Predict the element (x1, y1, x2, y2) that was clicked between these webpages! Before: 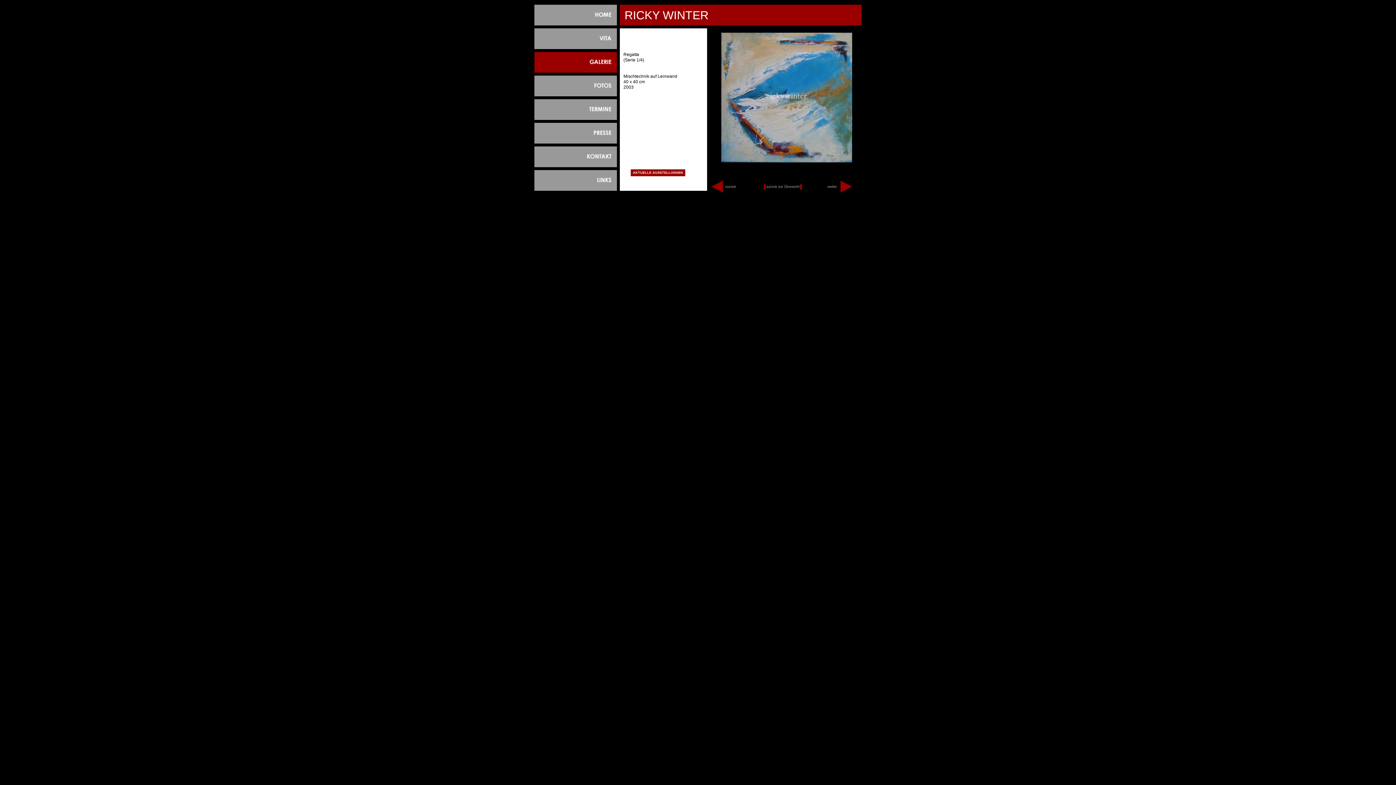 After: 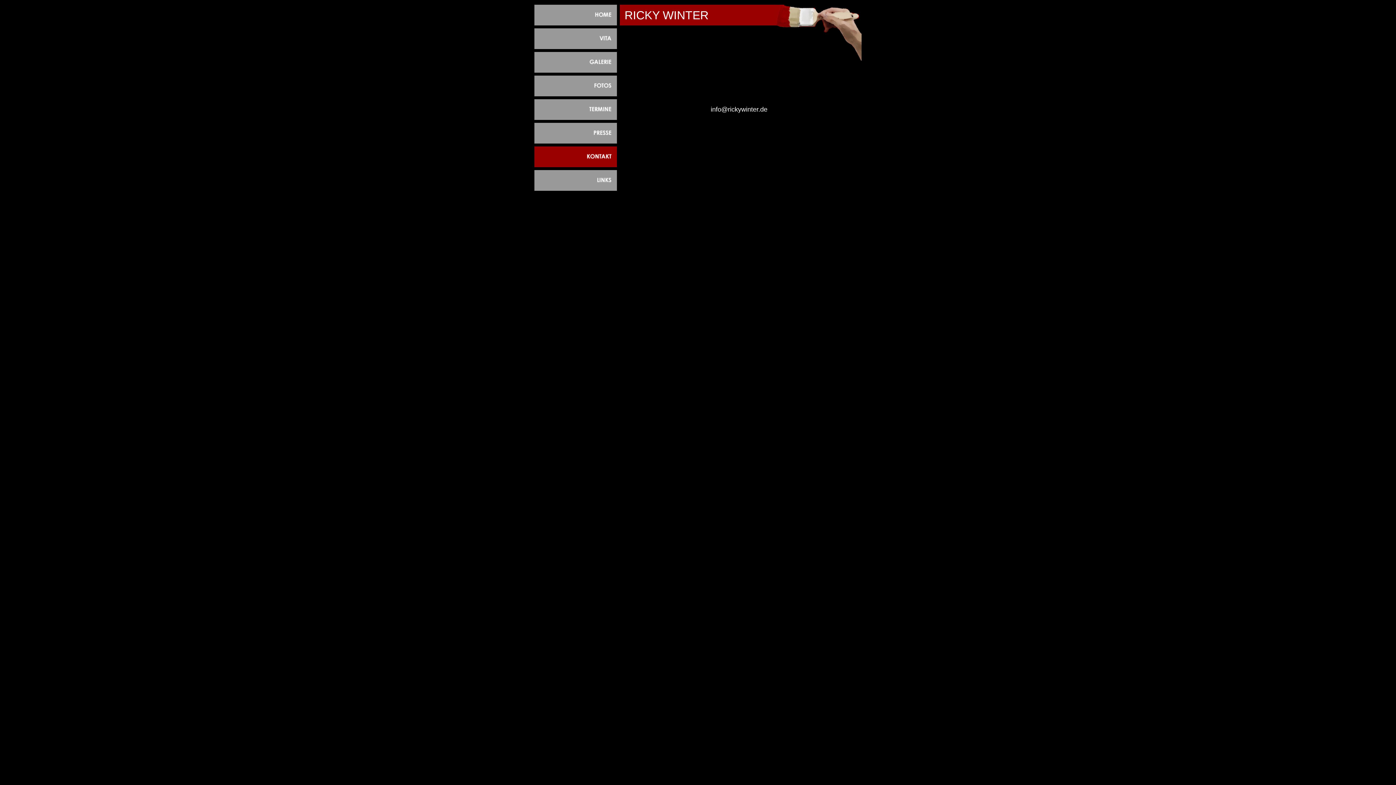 Action: bbox: (534, 146, 617, 167)